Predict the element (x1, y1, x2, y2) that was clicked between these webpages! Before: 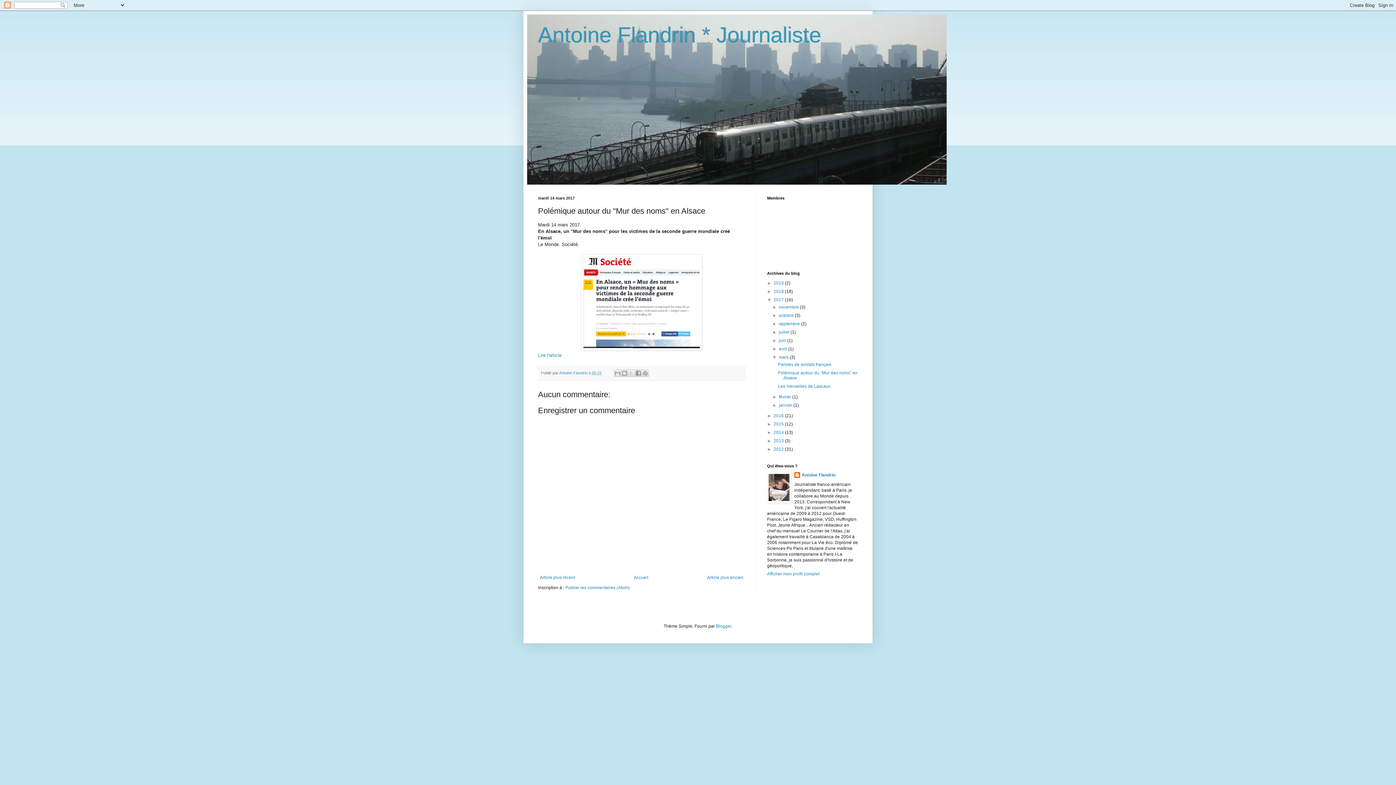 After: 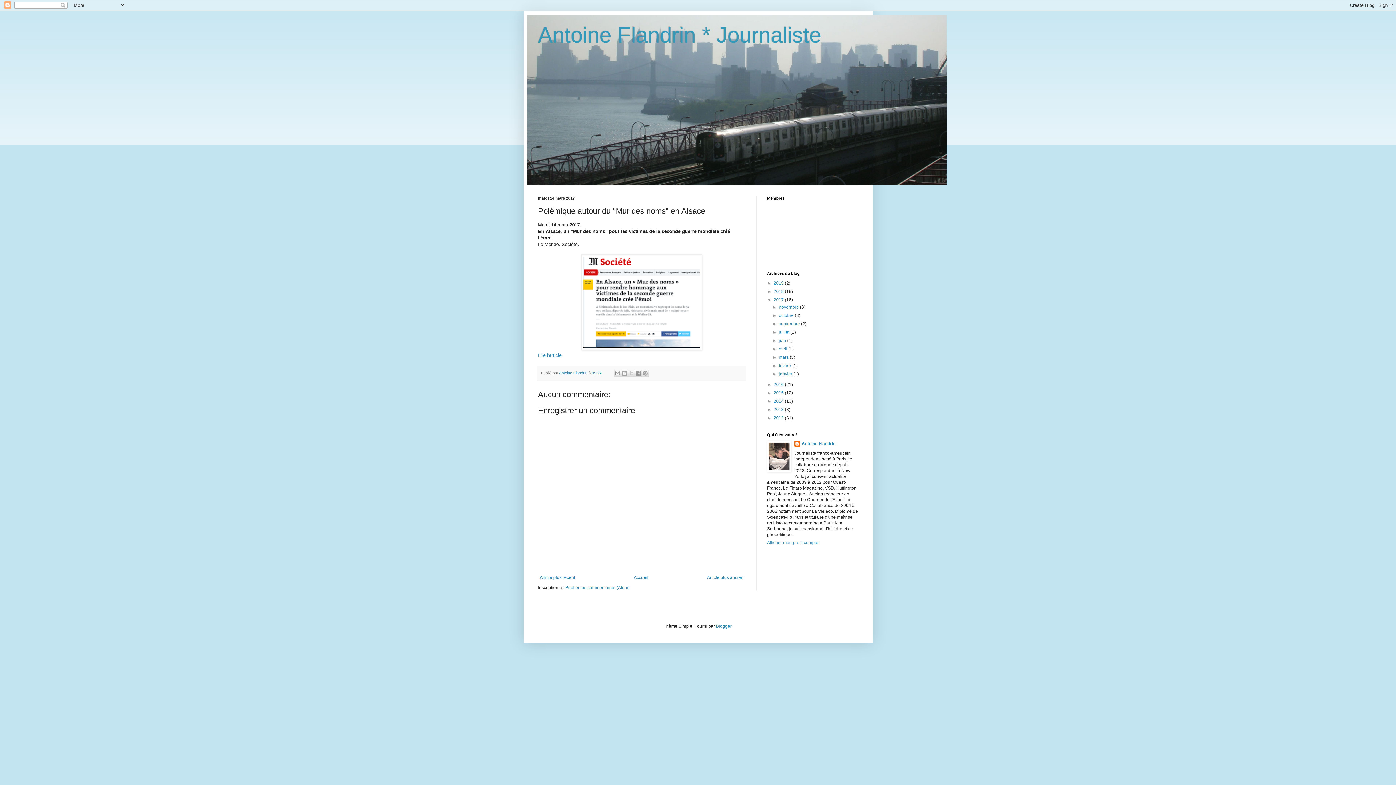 Action: label: ▼   bbox: (772, 354, 779, 360)